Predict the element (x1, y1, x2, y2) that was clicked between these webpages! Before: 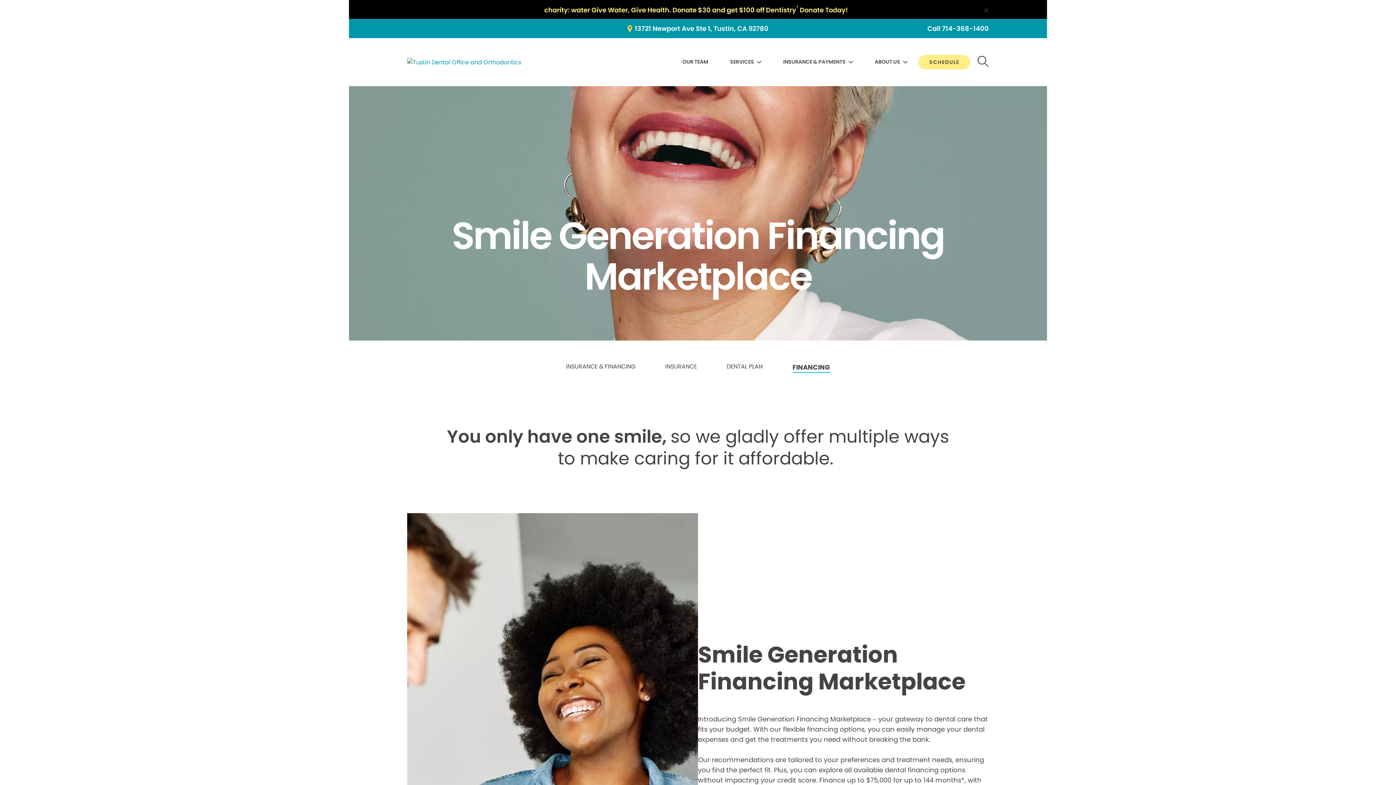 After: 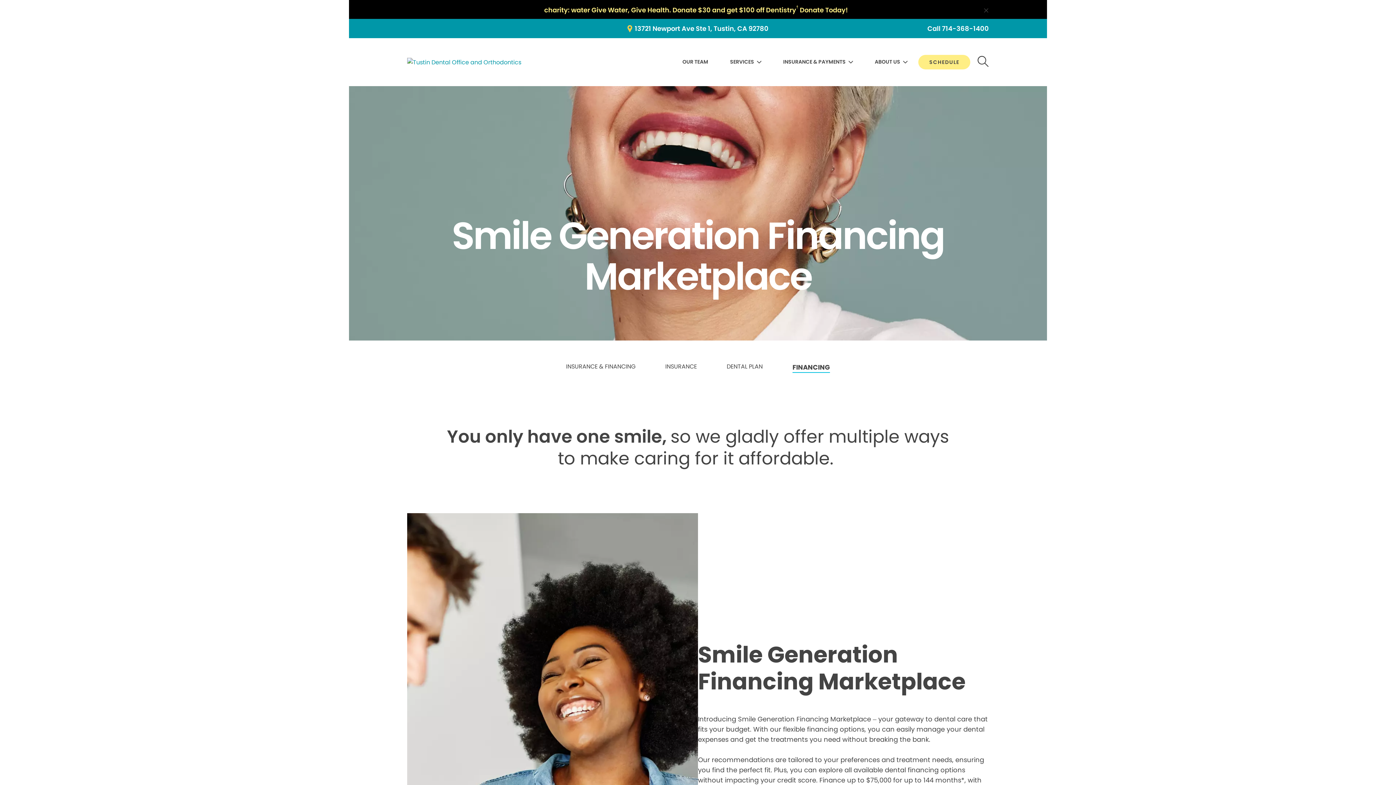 Action: label: 13721 Newport Ave Ste 1, Tustin, CA 92780 bbox: (407, 23, 989, 33)